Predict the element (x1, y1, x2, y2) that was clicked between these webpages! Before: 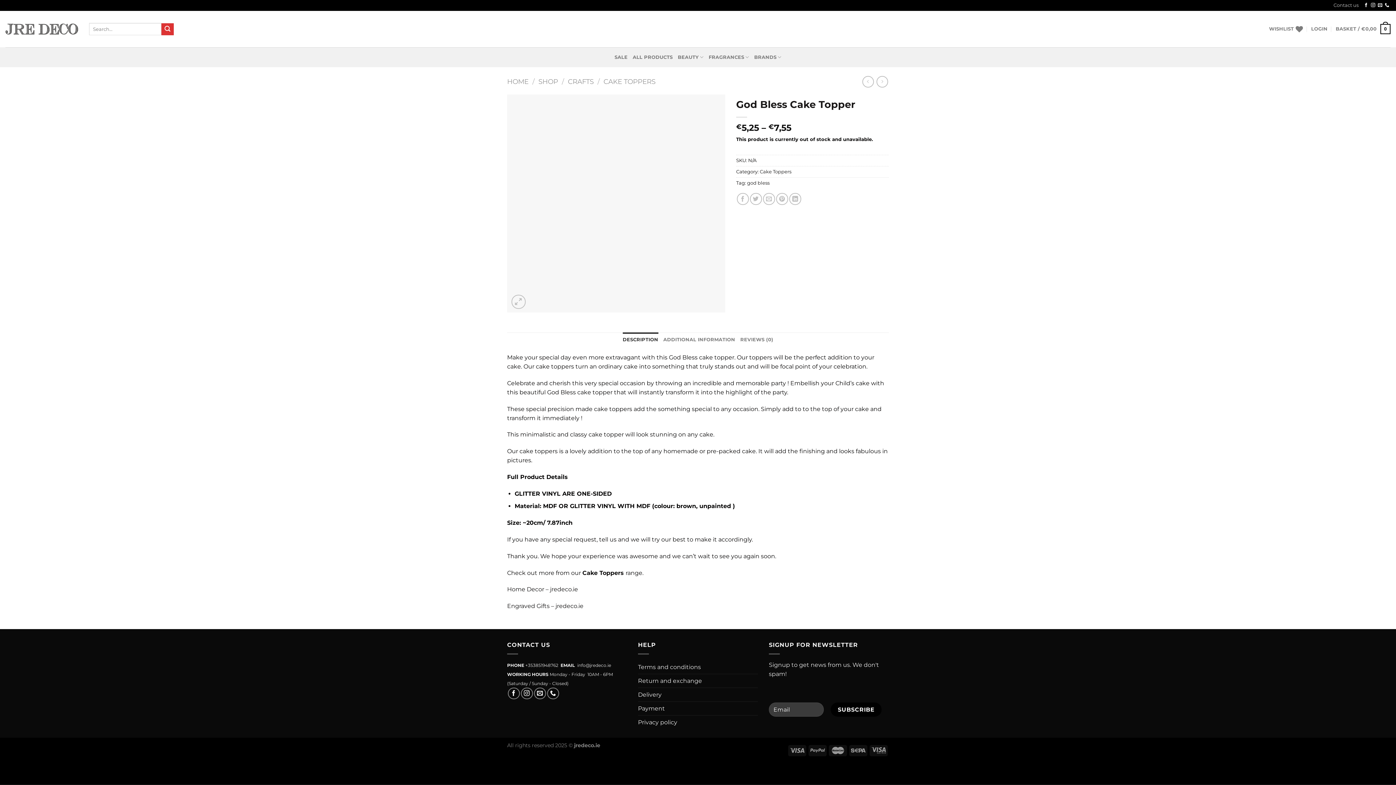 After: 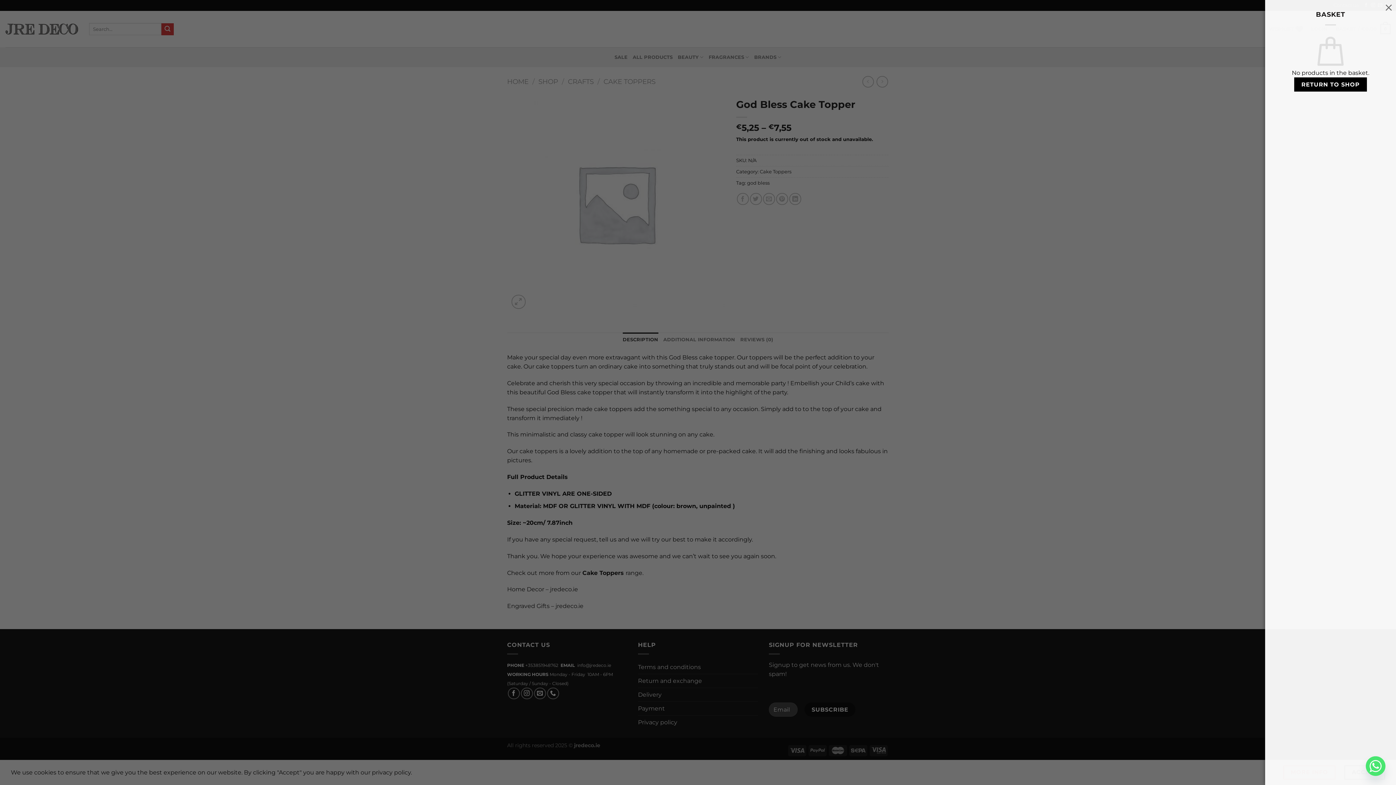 Action: label: BASKET / €0,00
0 bbox: (1336, 18, 1390, 39)